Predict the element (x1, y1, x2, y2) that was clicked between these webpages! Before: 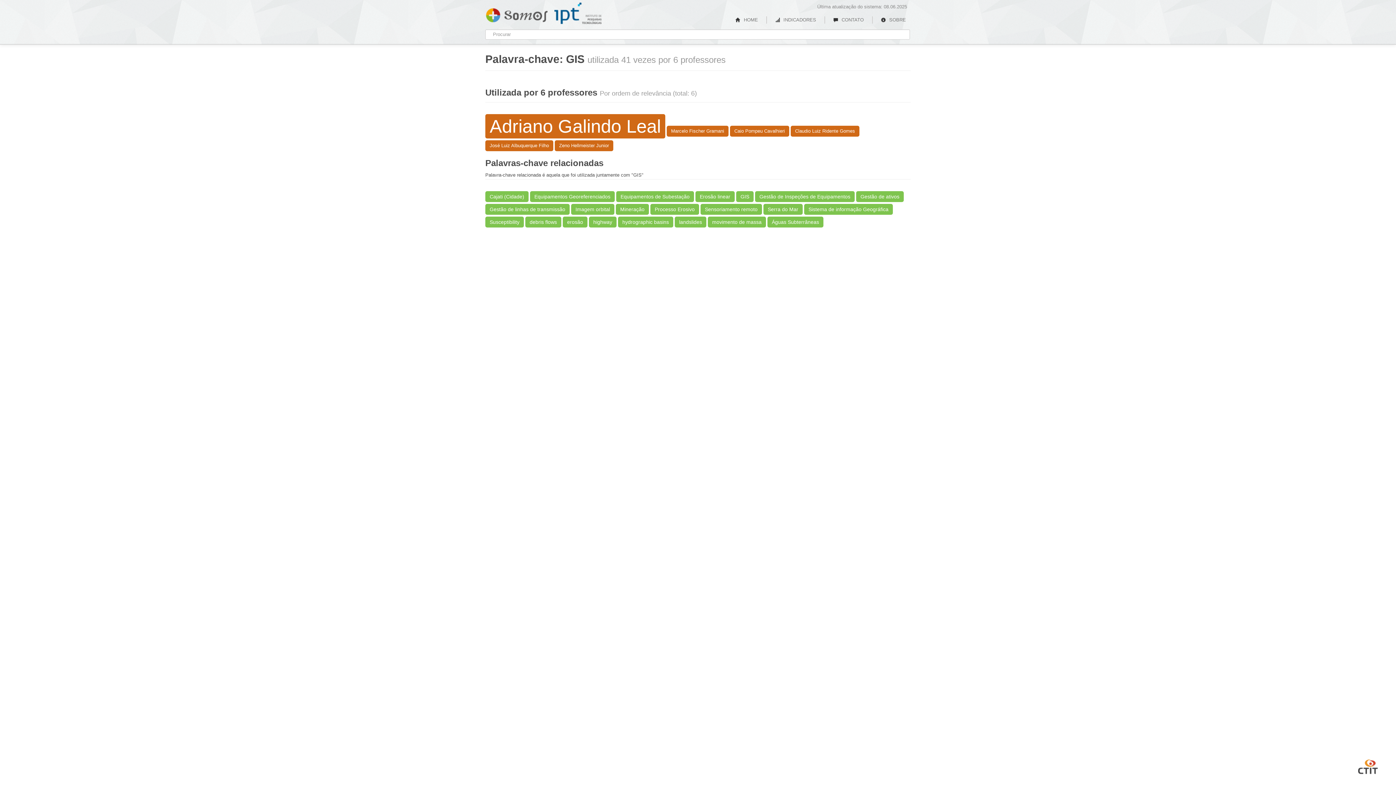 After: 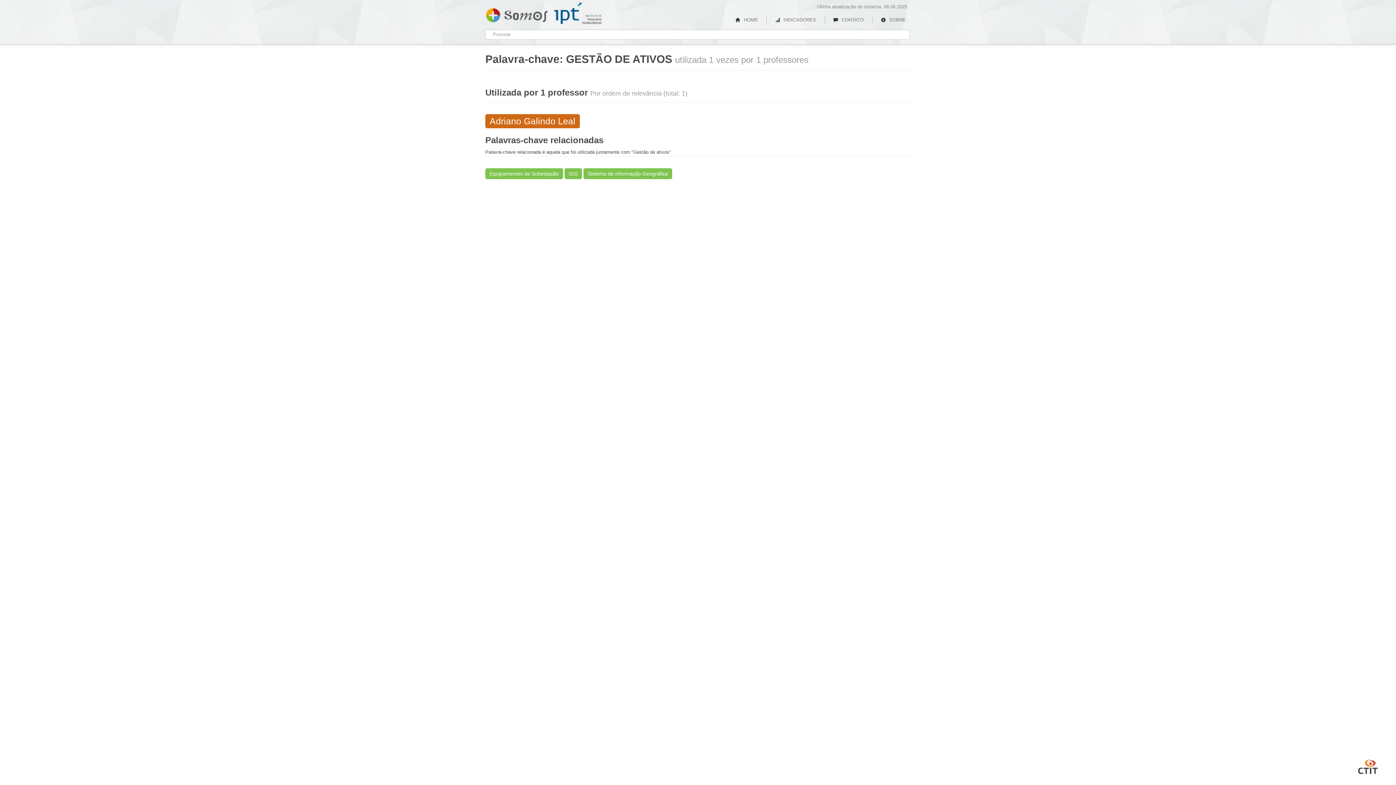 Action: bbox: (856, 191, 904, 202) label: Gestão de ativos